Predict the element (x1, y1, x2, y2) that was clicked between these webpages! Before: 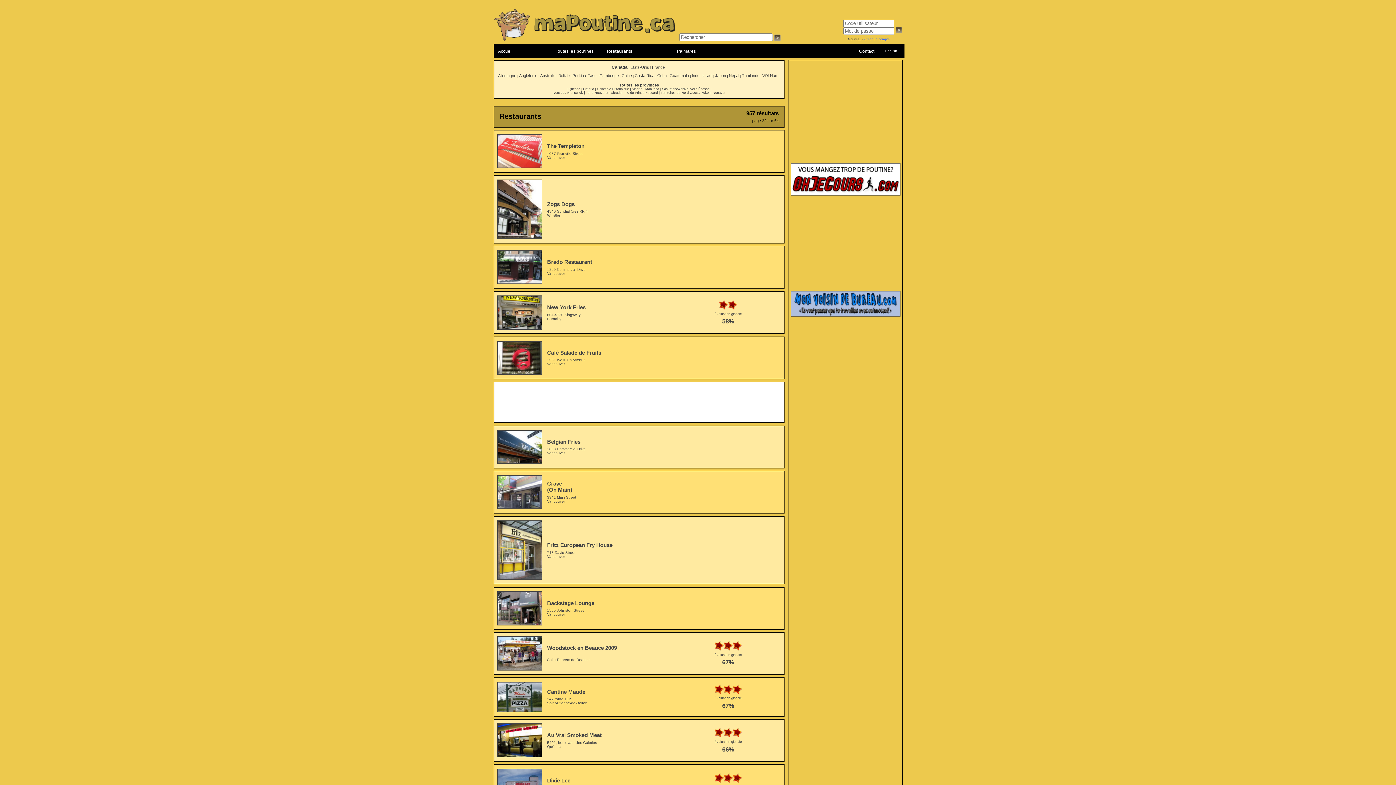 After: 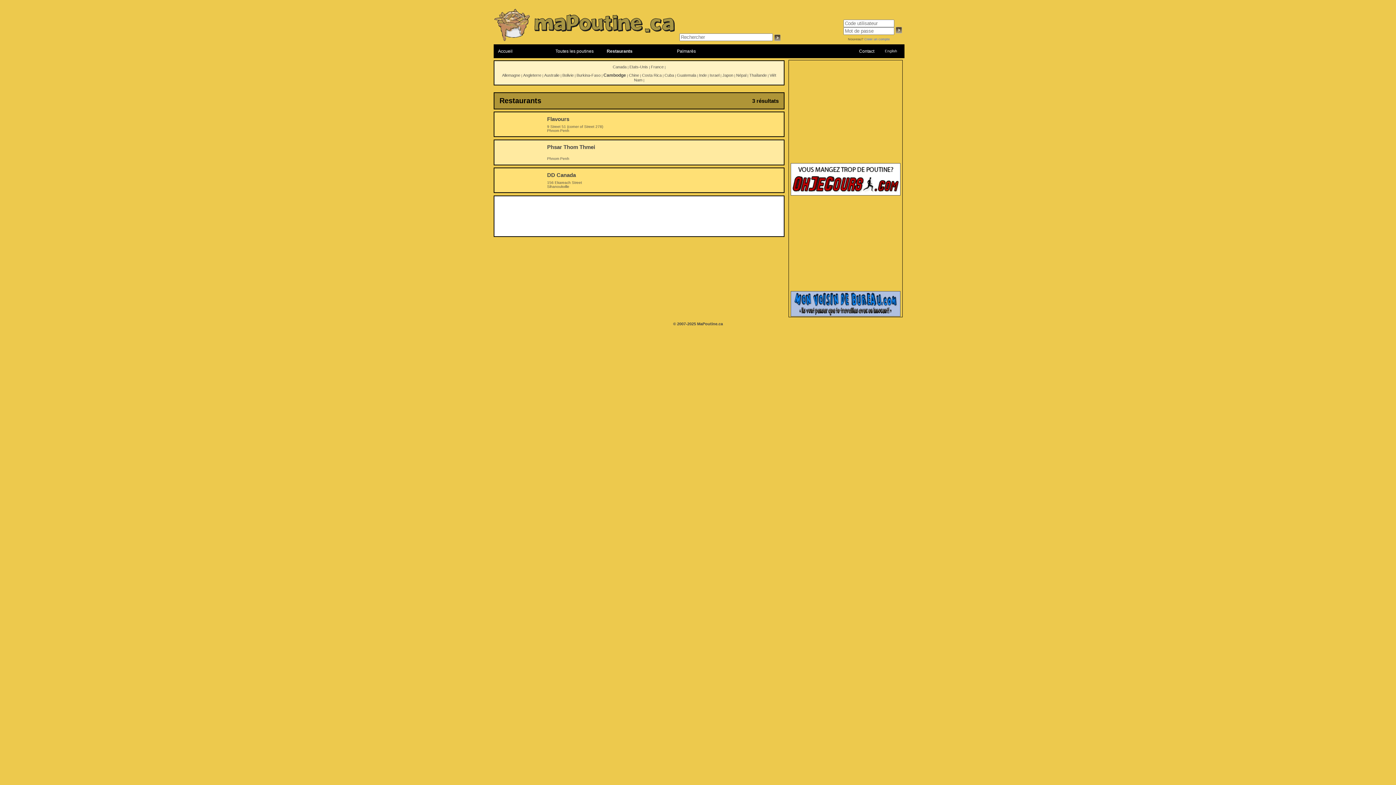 Action: bbox: (599, 73, 618, 77) label: Cambodge